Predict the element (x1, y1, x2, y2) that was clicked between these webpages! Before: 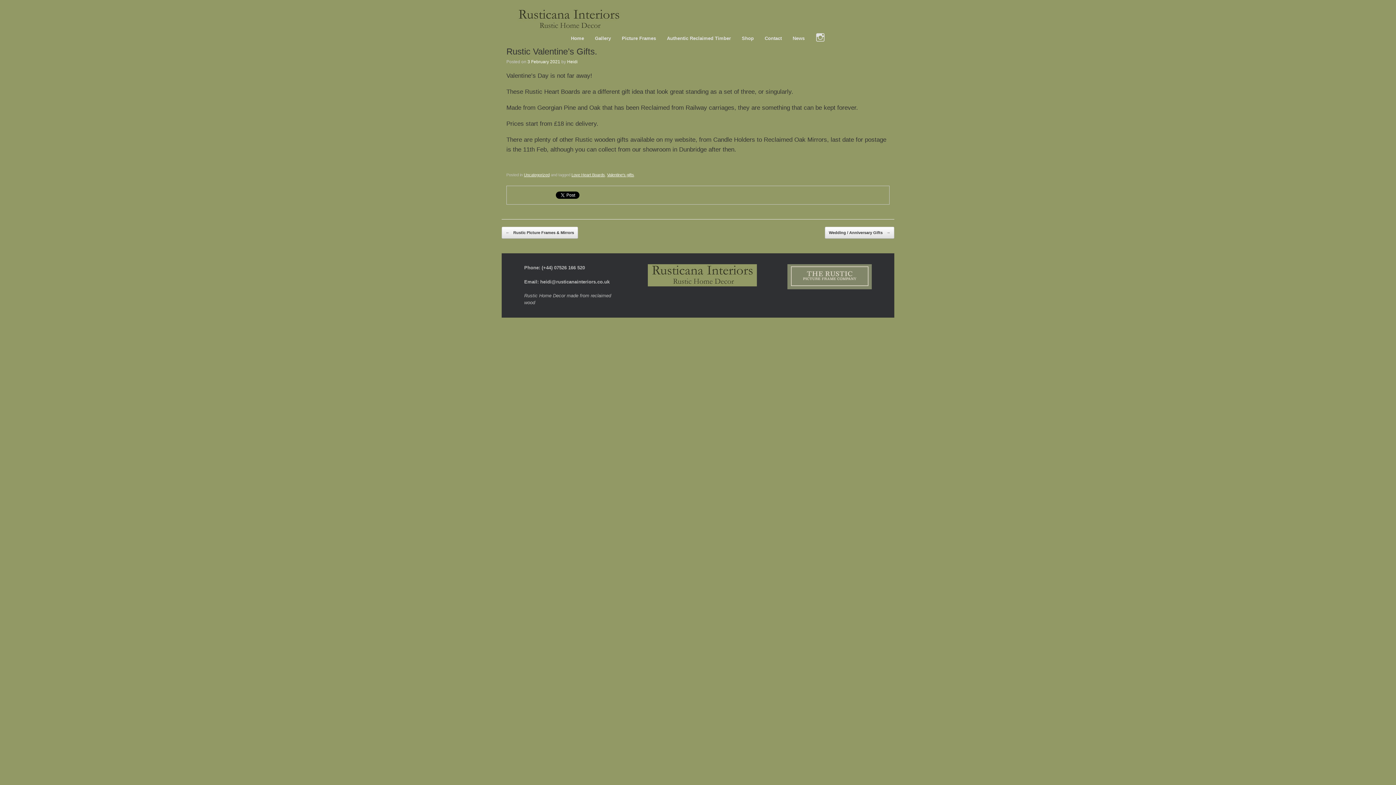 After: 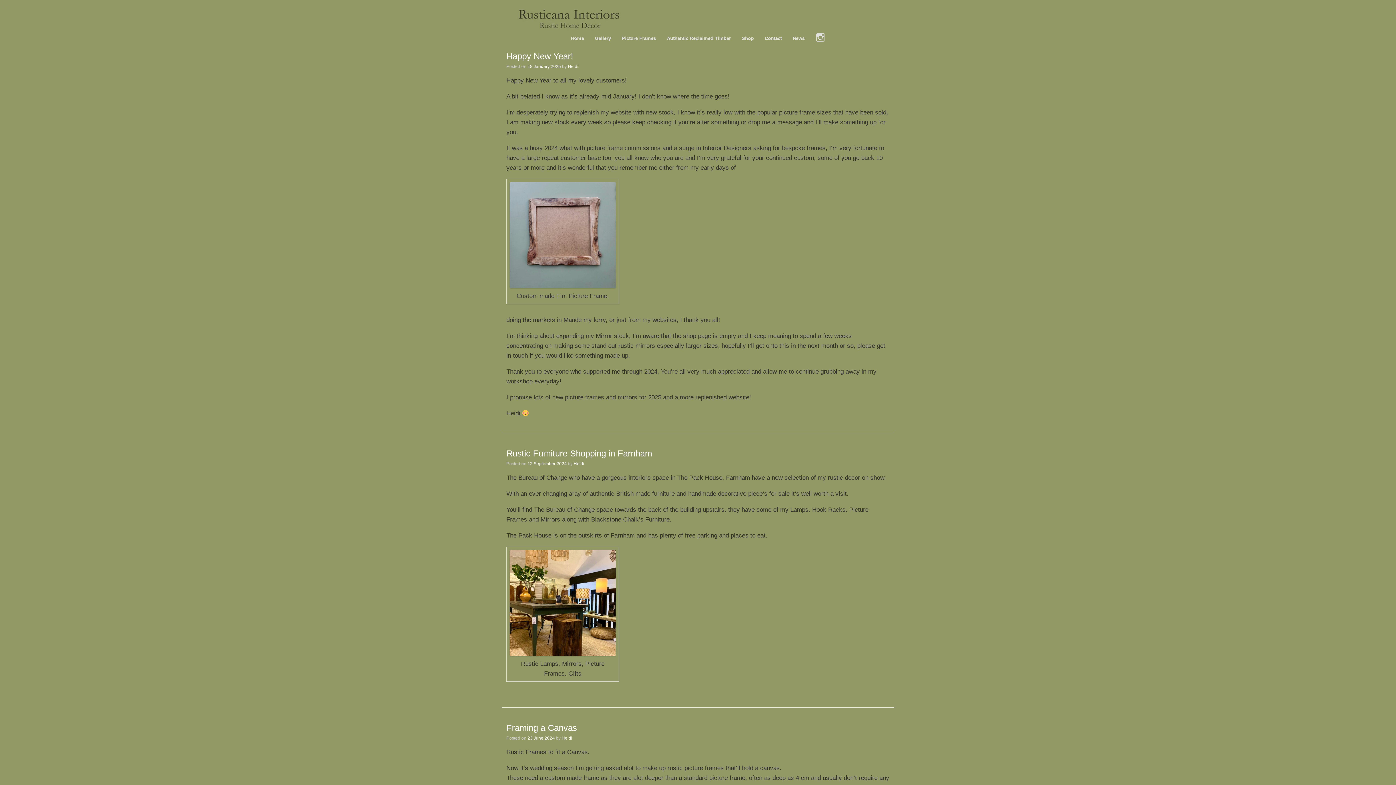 Action: bbox: (787, 32, 810, 44) label: News